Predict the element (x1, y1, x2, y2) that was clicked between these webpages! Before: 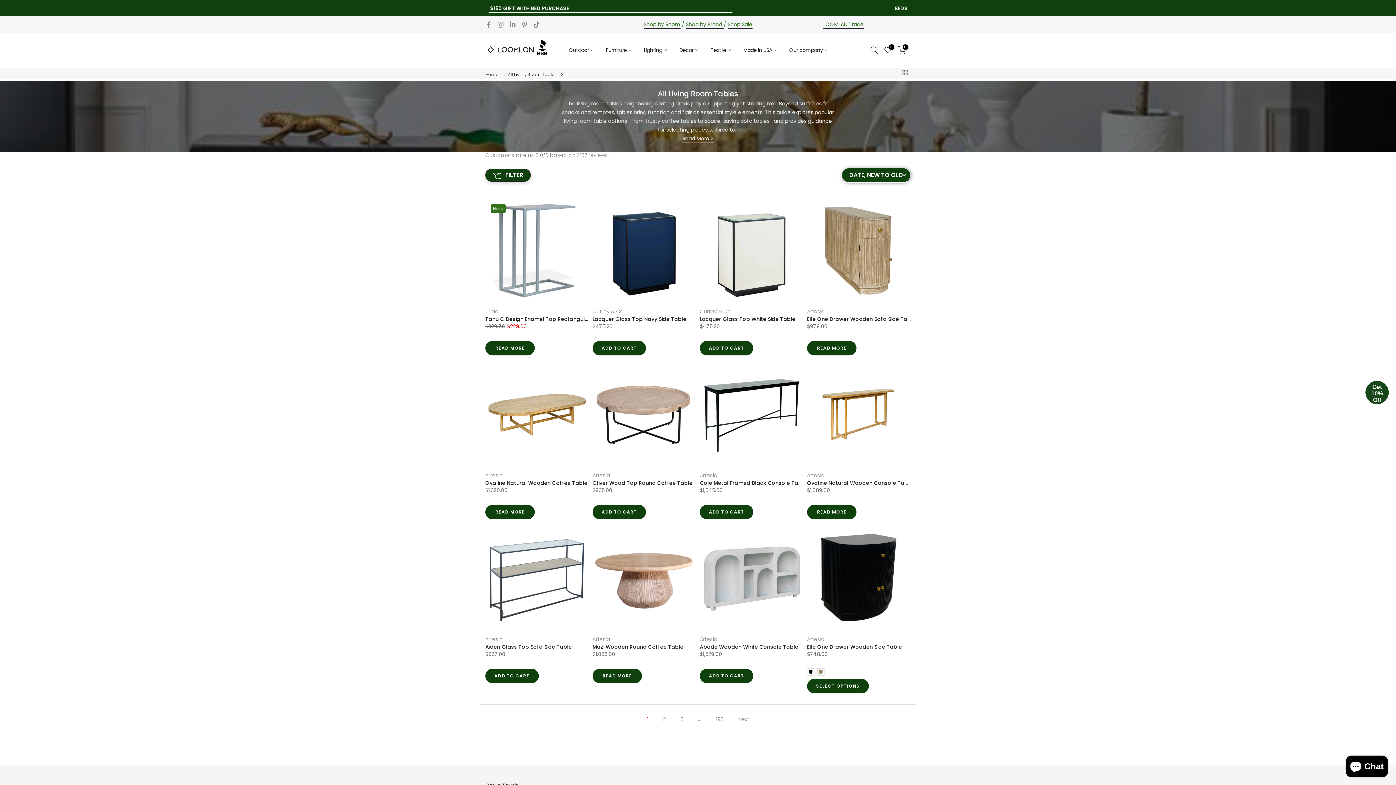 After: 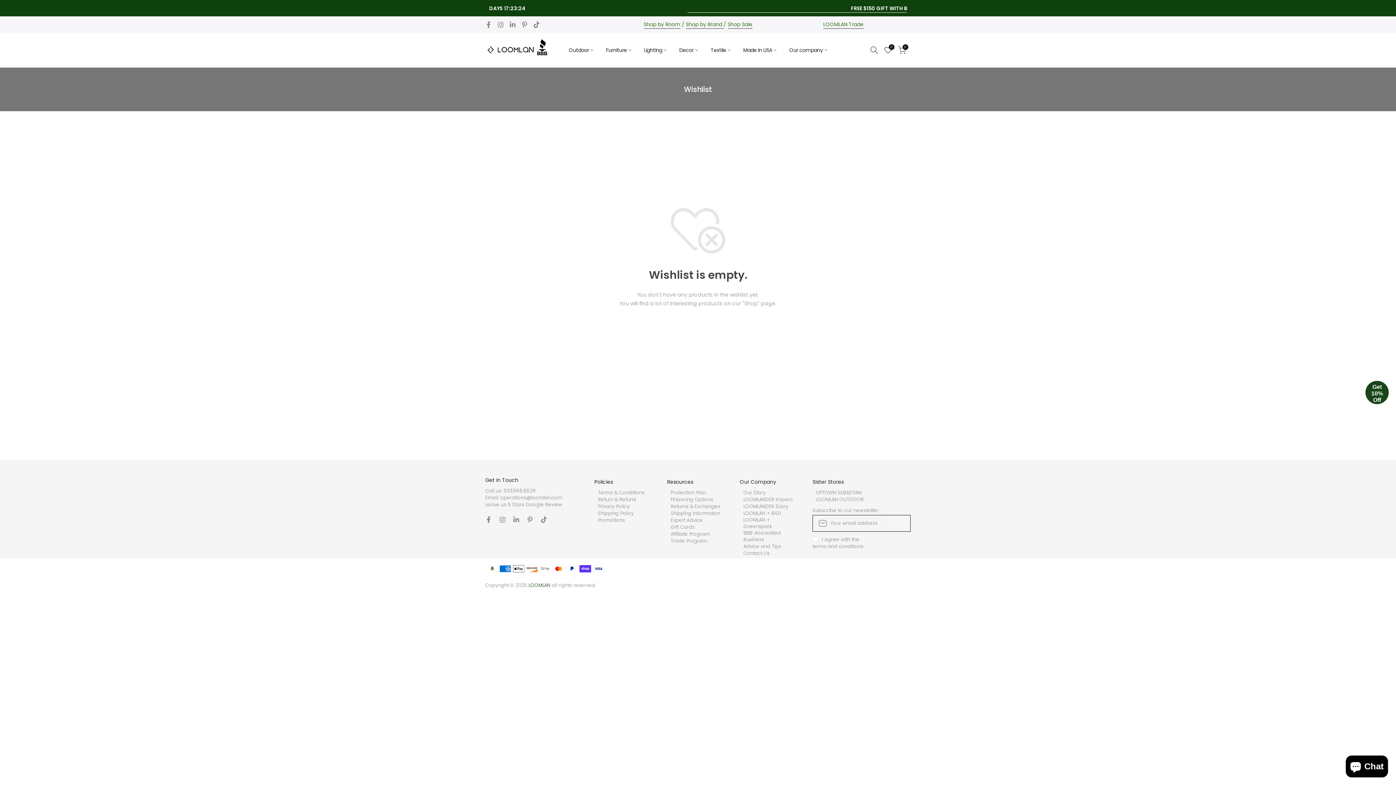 Action: label: 0 bbox: (884, 46, 892, 54)